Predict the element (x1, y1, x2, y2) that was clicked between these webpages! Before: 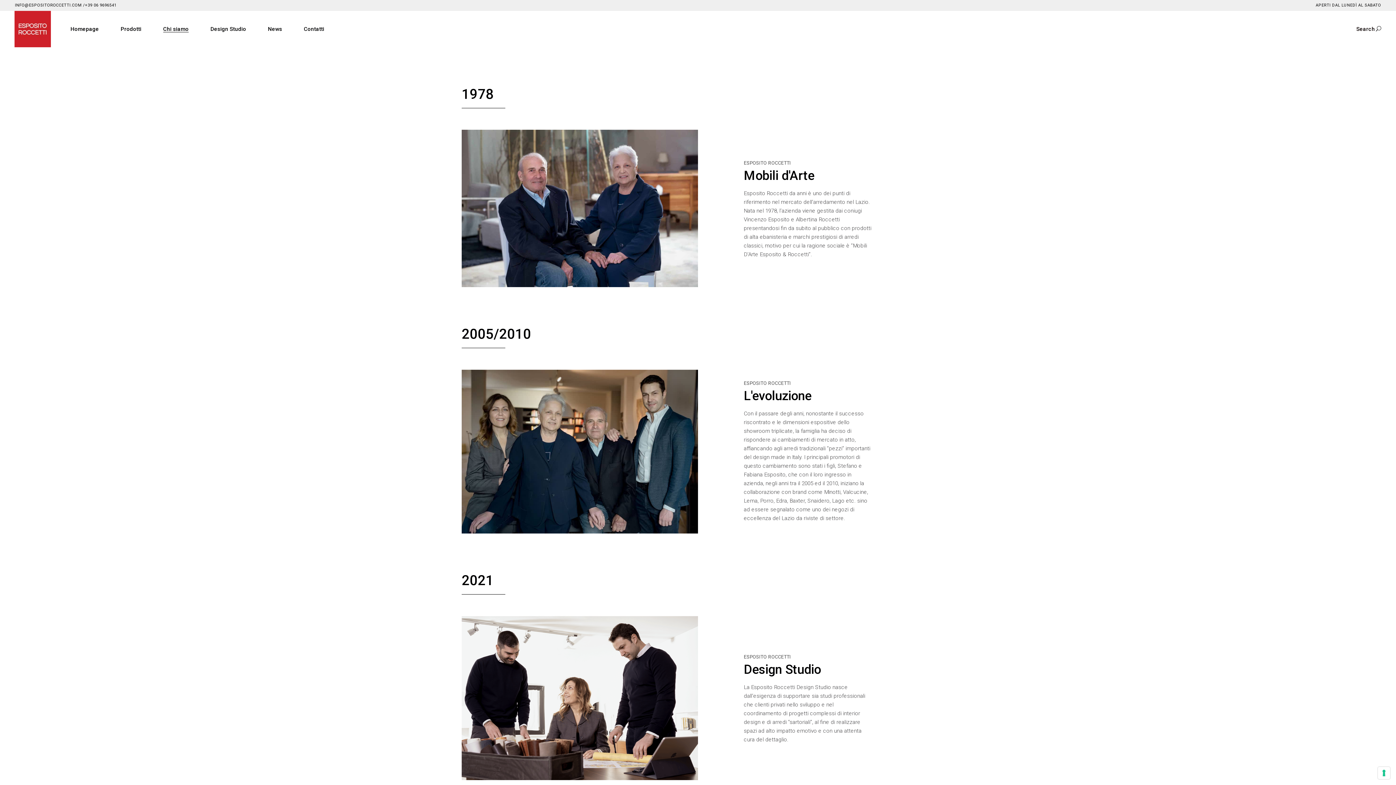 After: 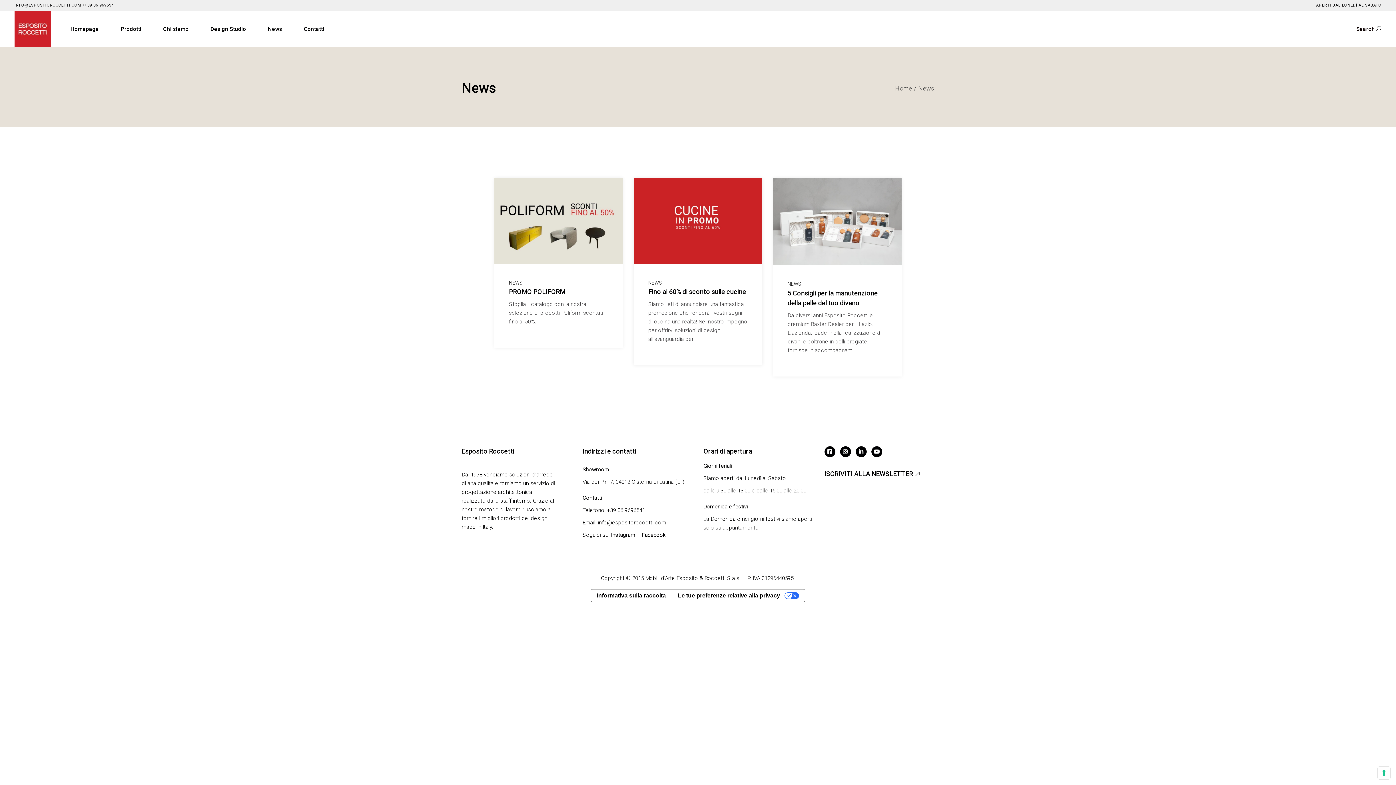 Action: bbox: (268, 10, 282, 47) label: News